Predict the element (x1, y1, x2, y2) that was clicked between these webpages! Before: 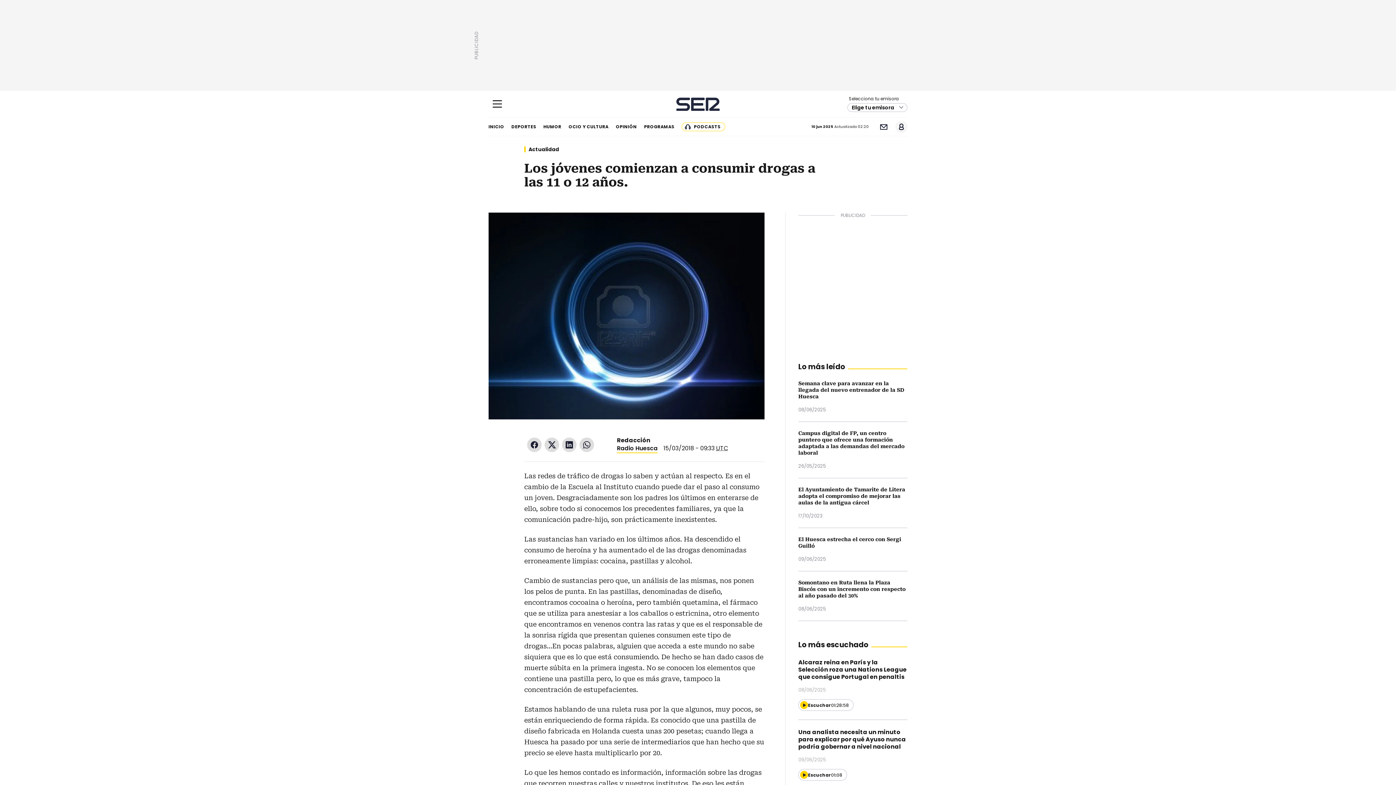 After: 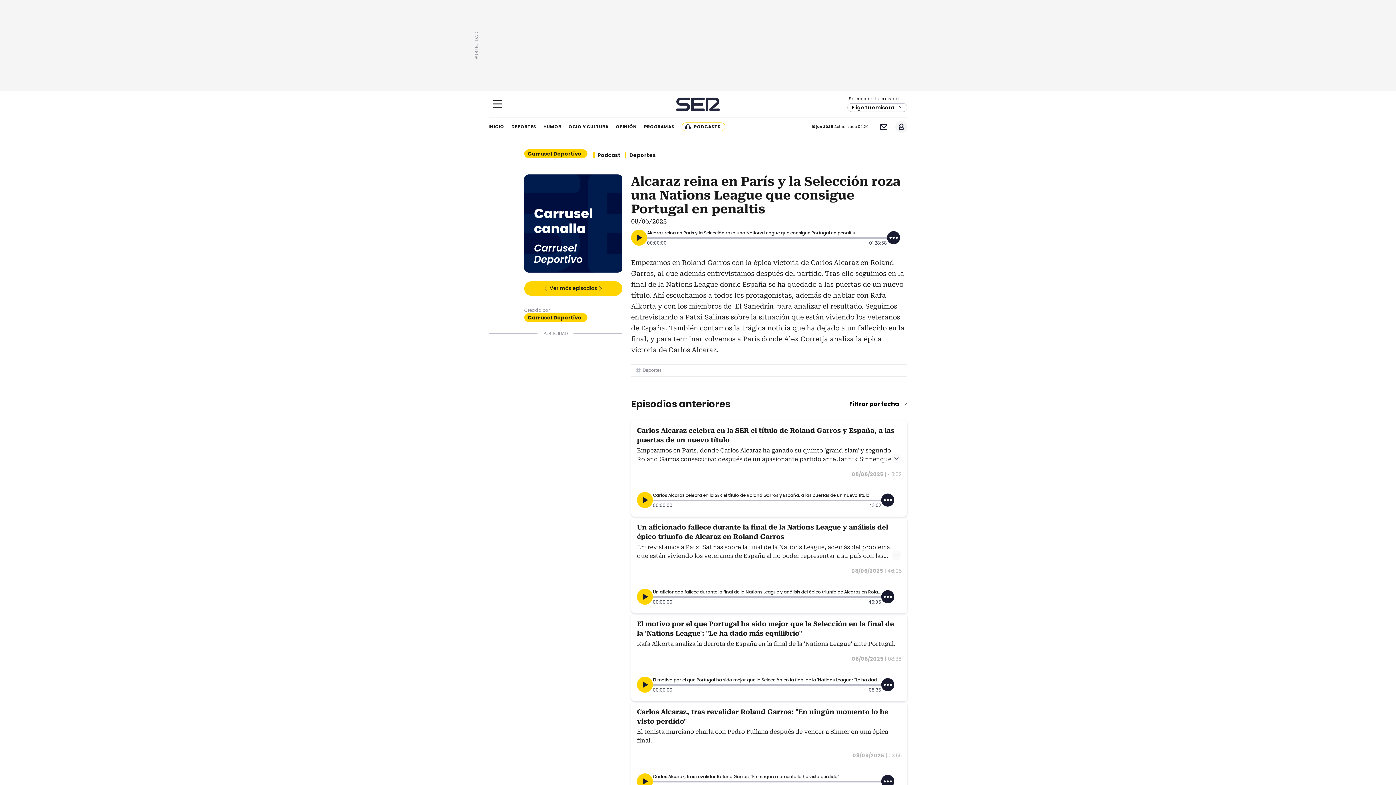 Action: bbox: (798, 658, 906, 681) label: Alcaraz reina en París y la Selección roza una Nations League que consigue Portugal en penaltis